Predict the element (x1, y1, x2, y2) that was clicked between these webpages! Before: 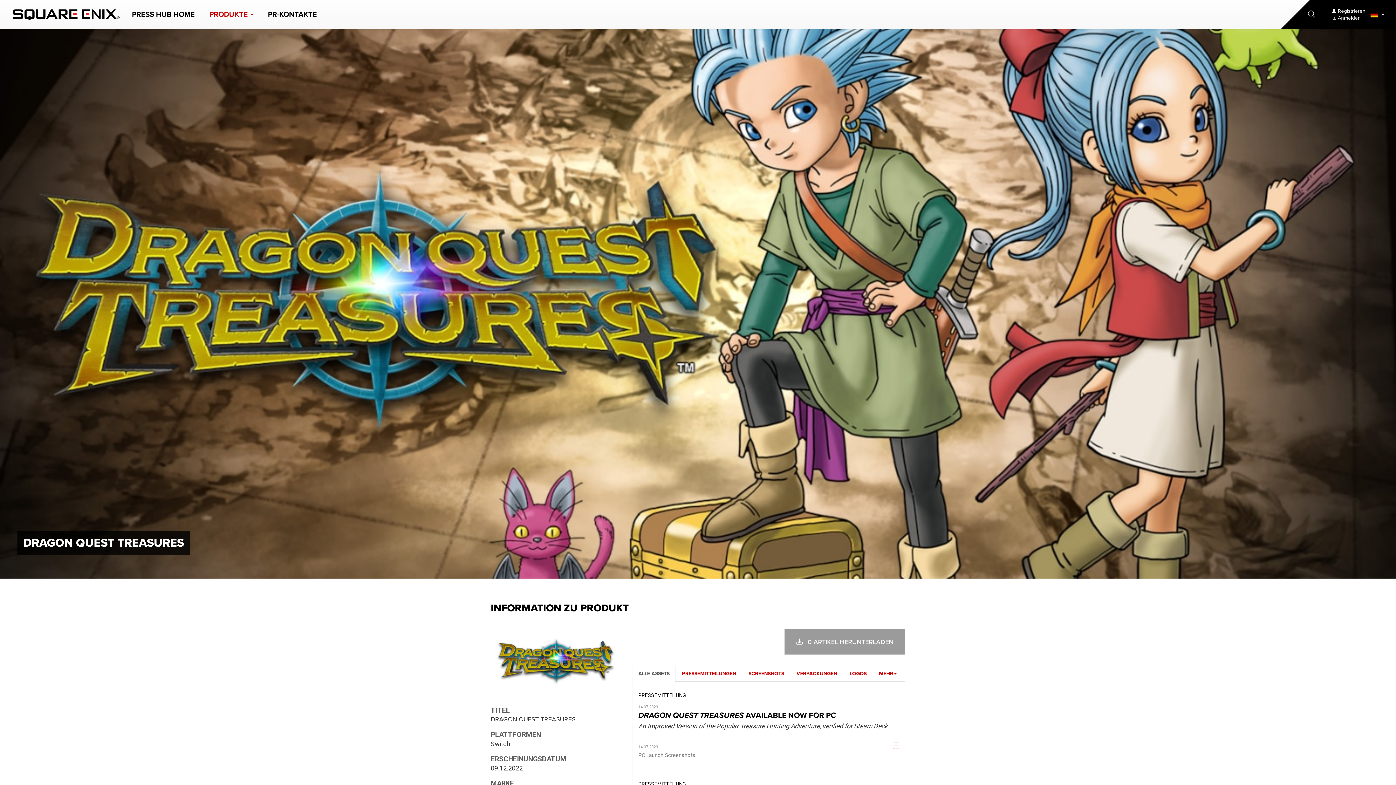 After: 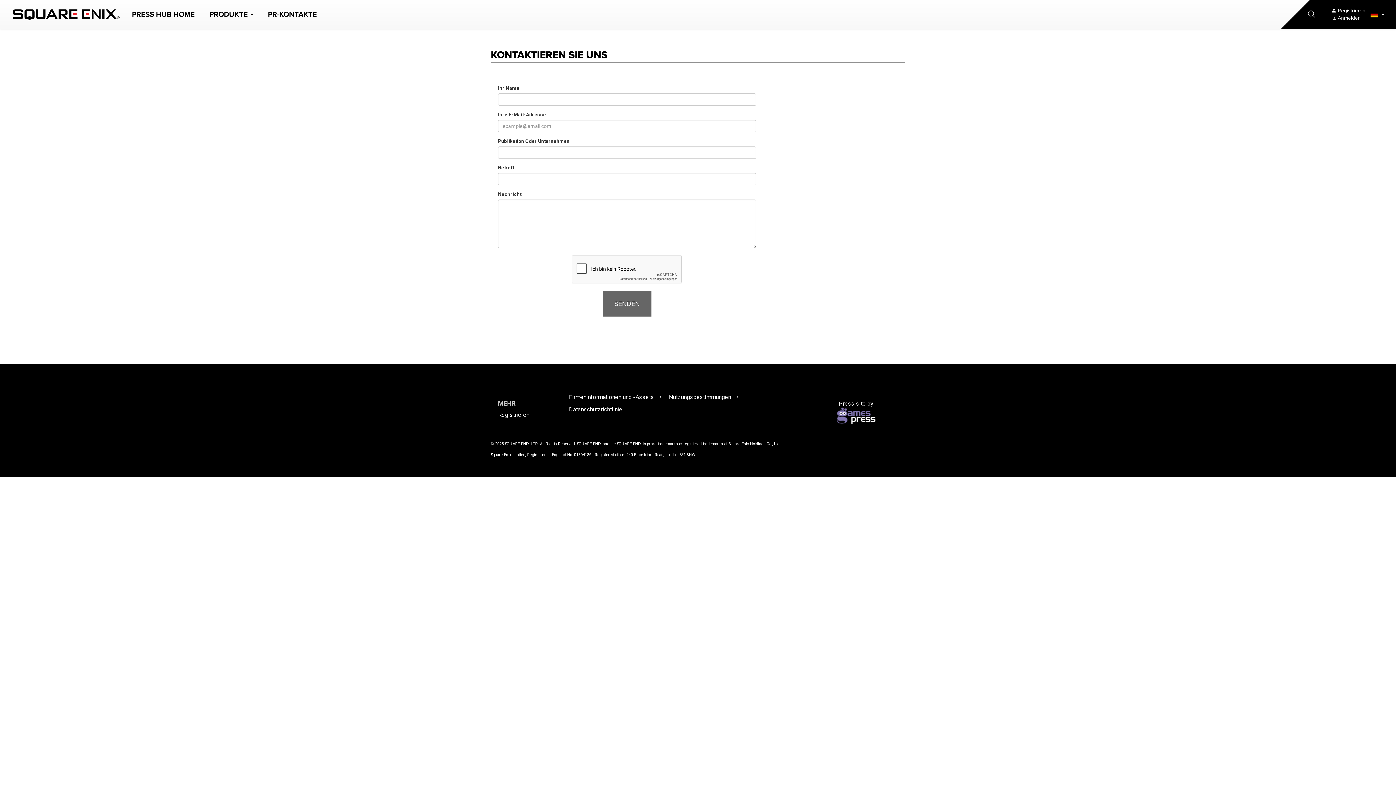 Action: bbox: (260, 3, 324, 25) label: PR-KONTAKTE